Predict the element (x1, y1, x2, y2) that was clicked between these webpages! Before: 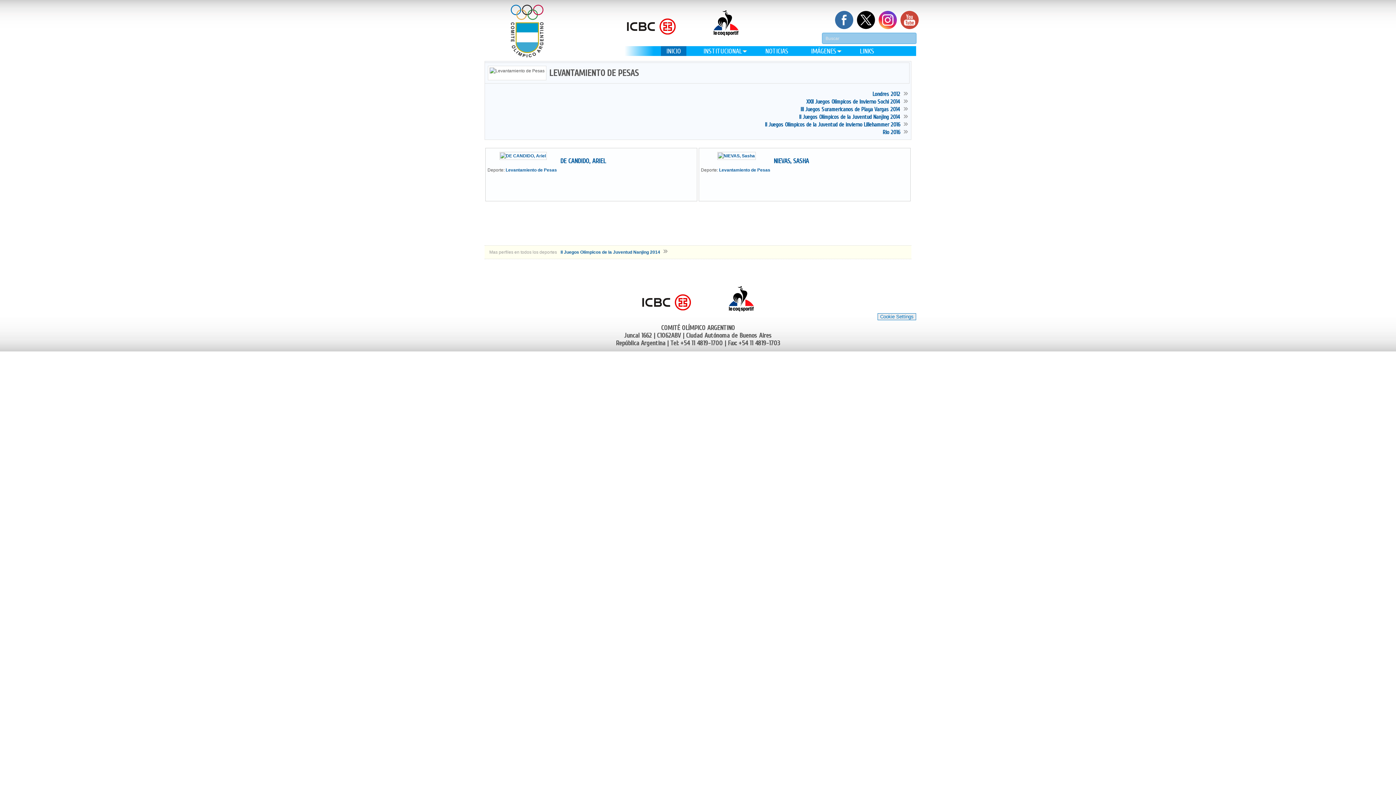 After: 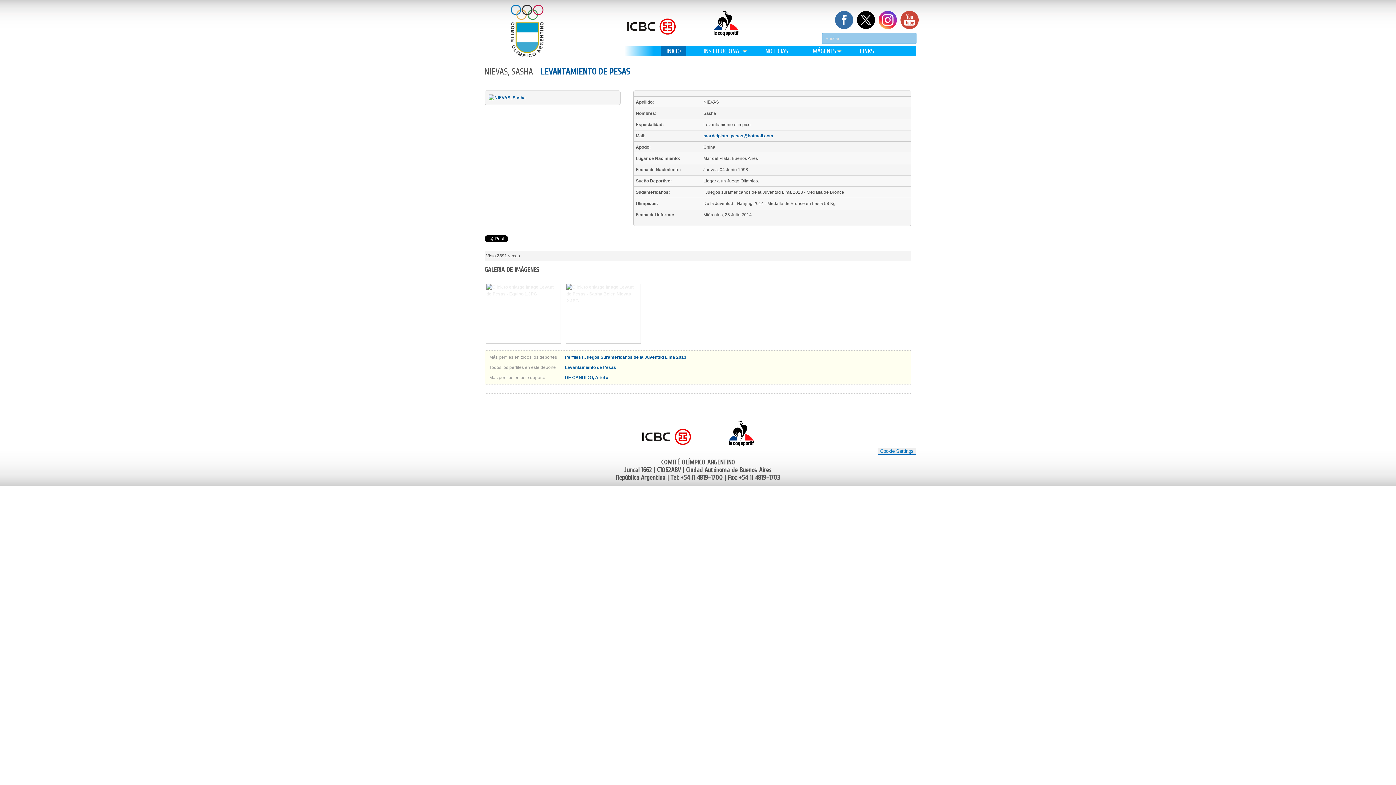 Action: bbox: (717, 153, 761, 158)